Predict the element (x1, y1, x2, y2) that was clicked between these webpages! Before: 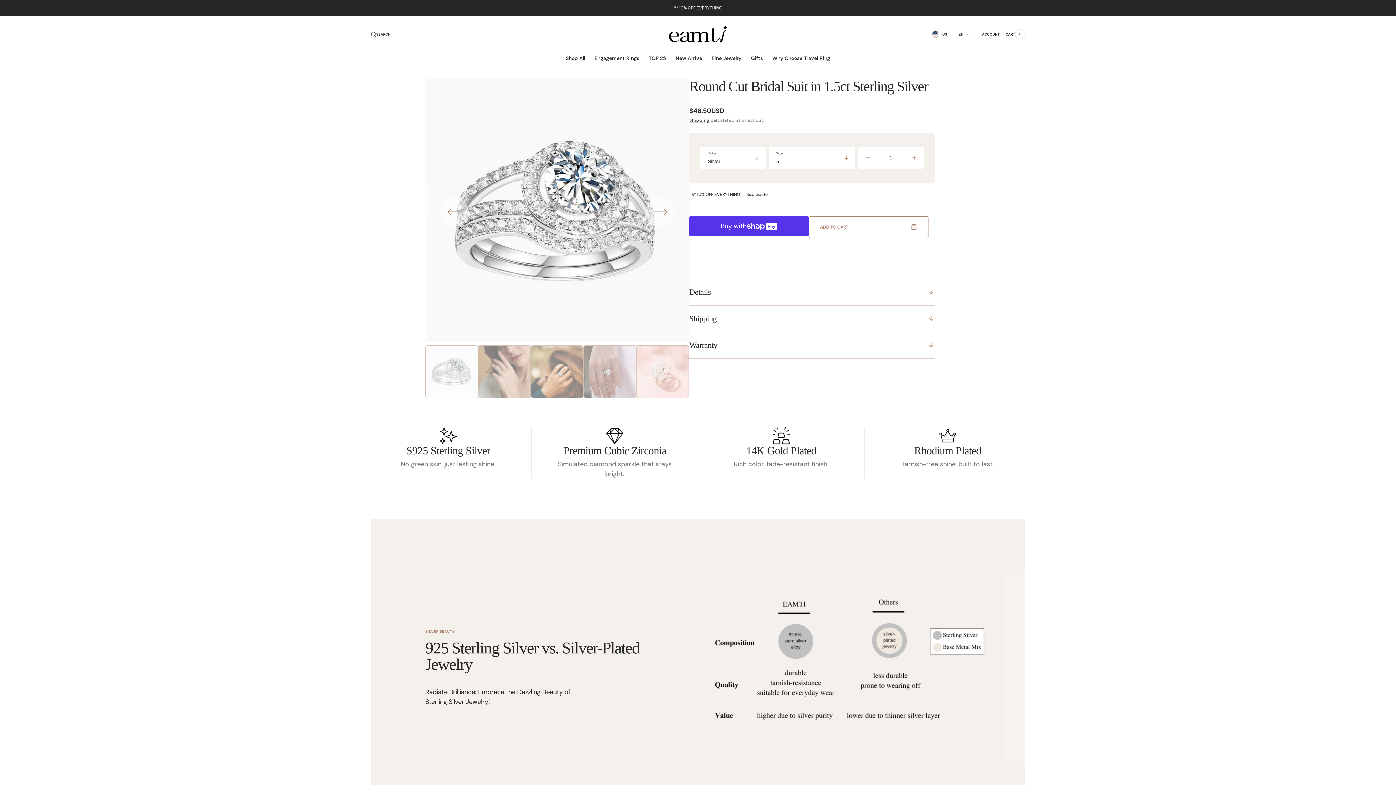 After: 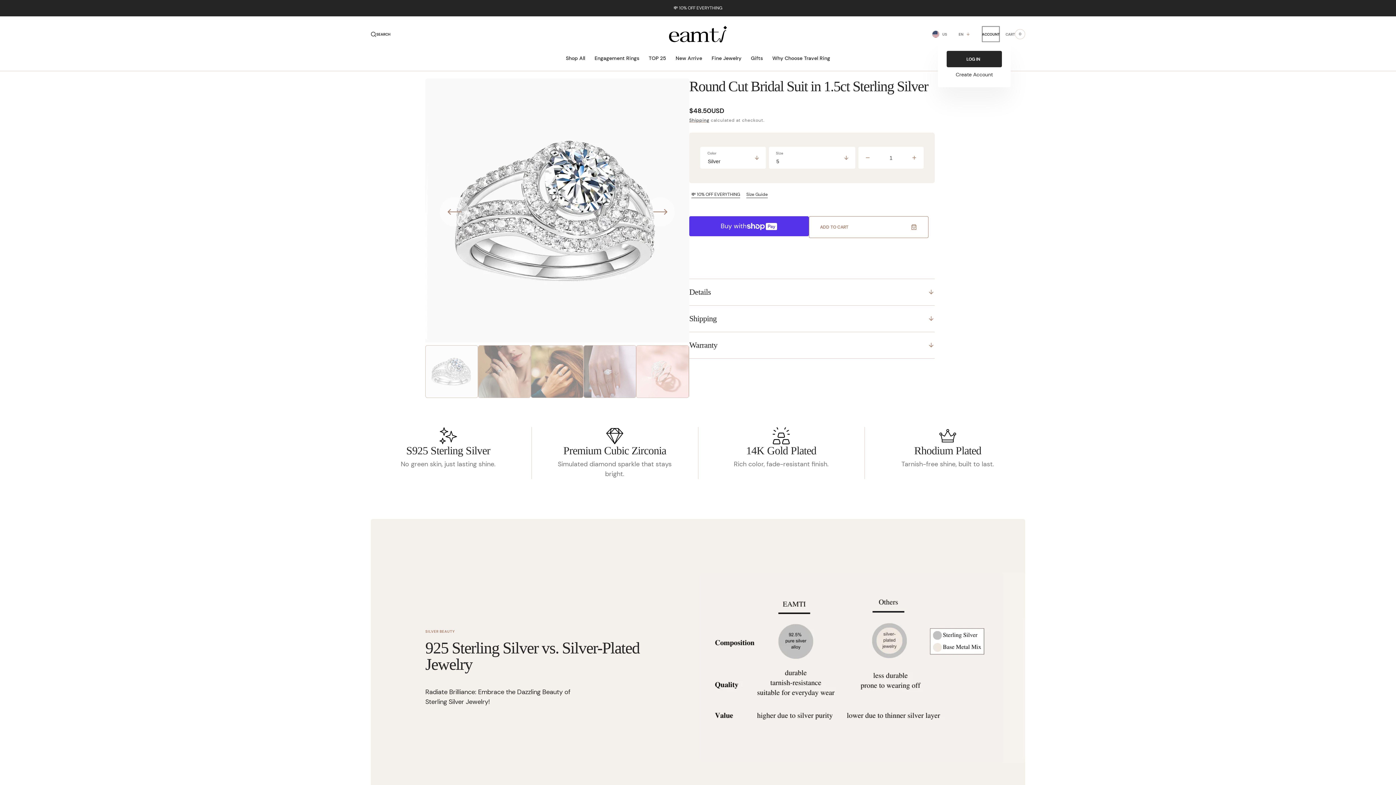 Action: bbox: (982, 26, 1000, 42) label: ACCOUNT